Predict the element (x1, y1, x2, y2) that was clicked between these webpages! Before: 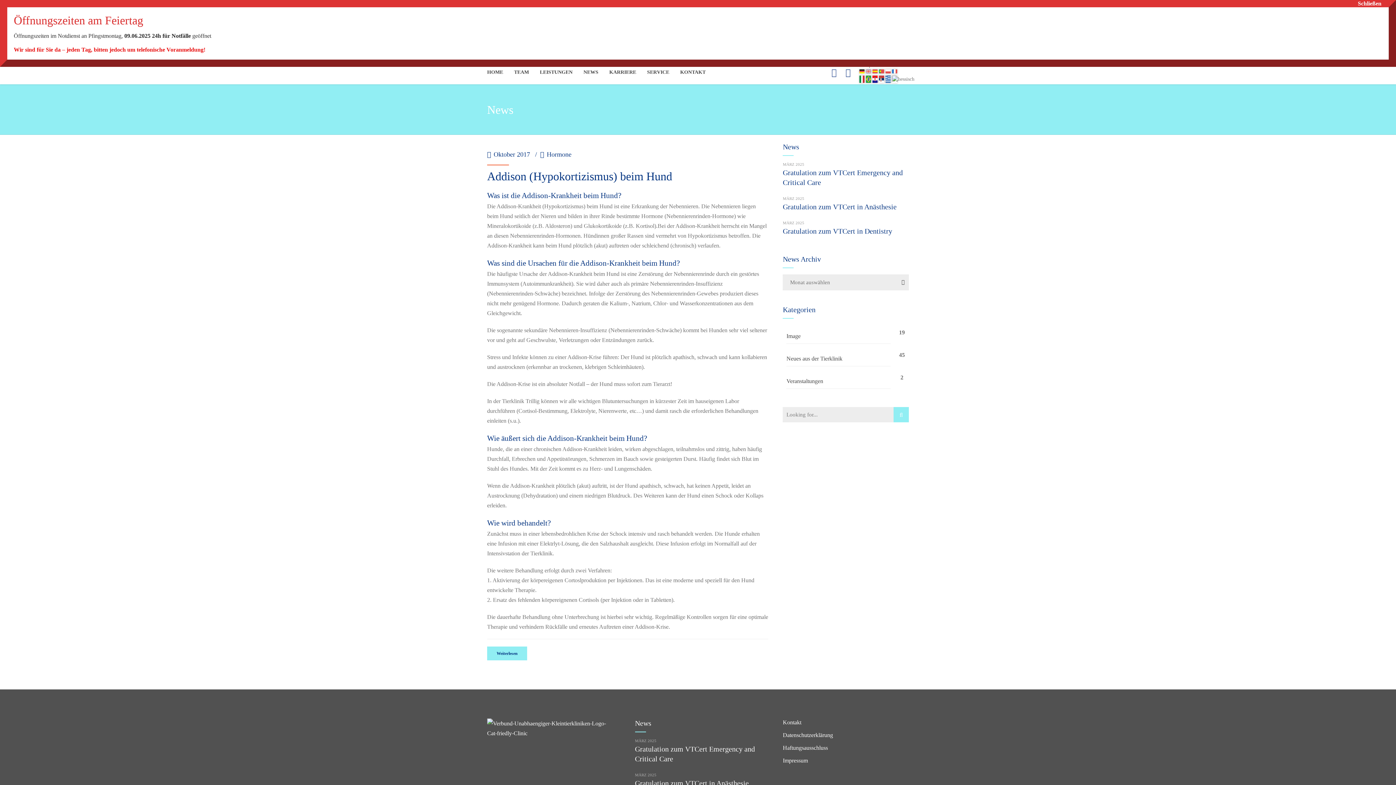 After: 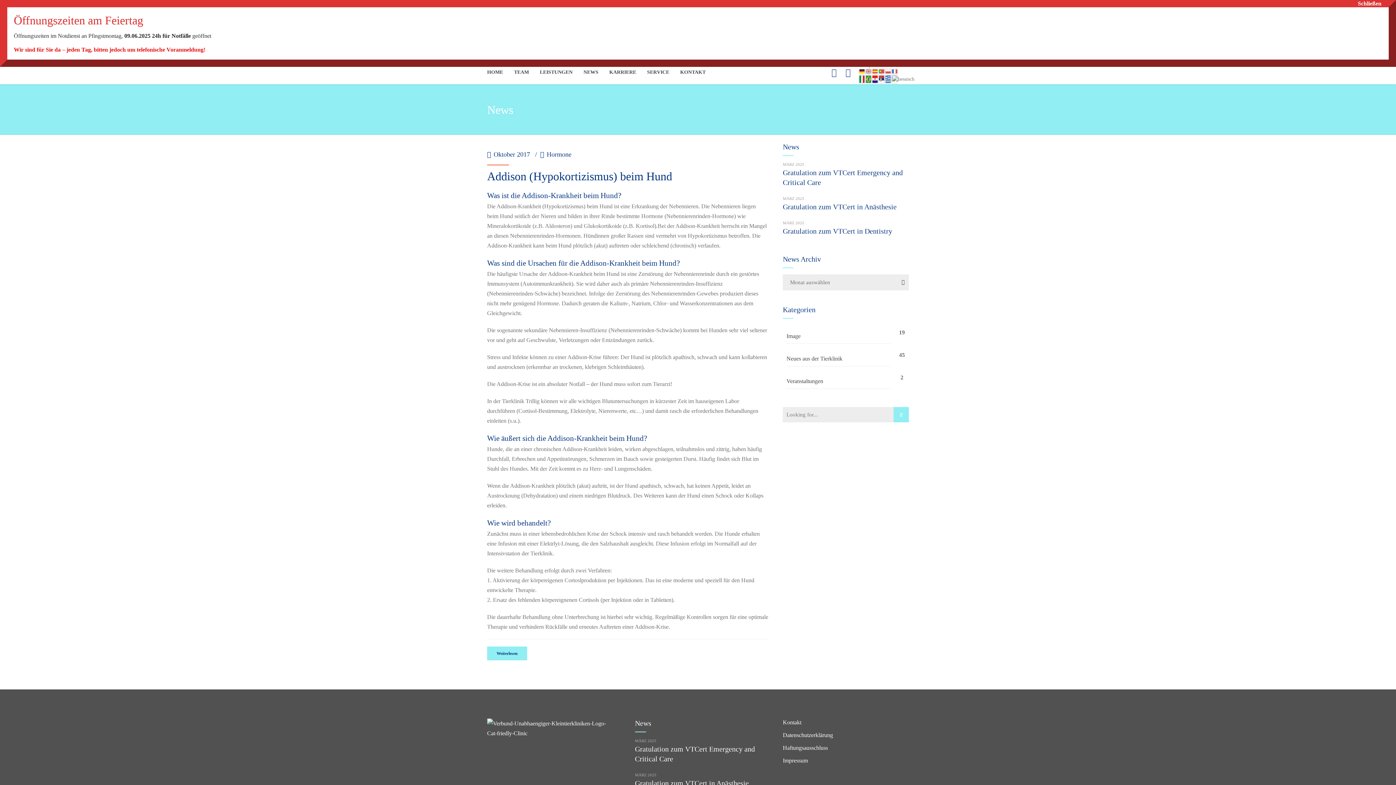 Action: bbox: (828, 68, 840, 77)